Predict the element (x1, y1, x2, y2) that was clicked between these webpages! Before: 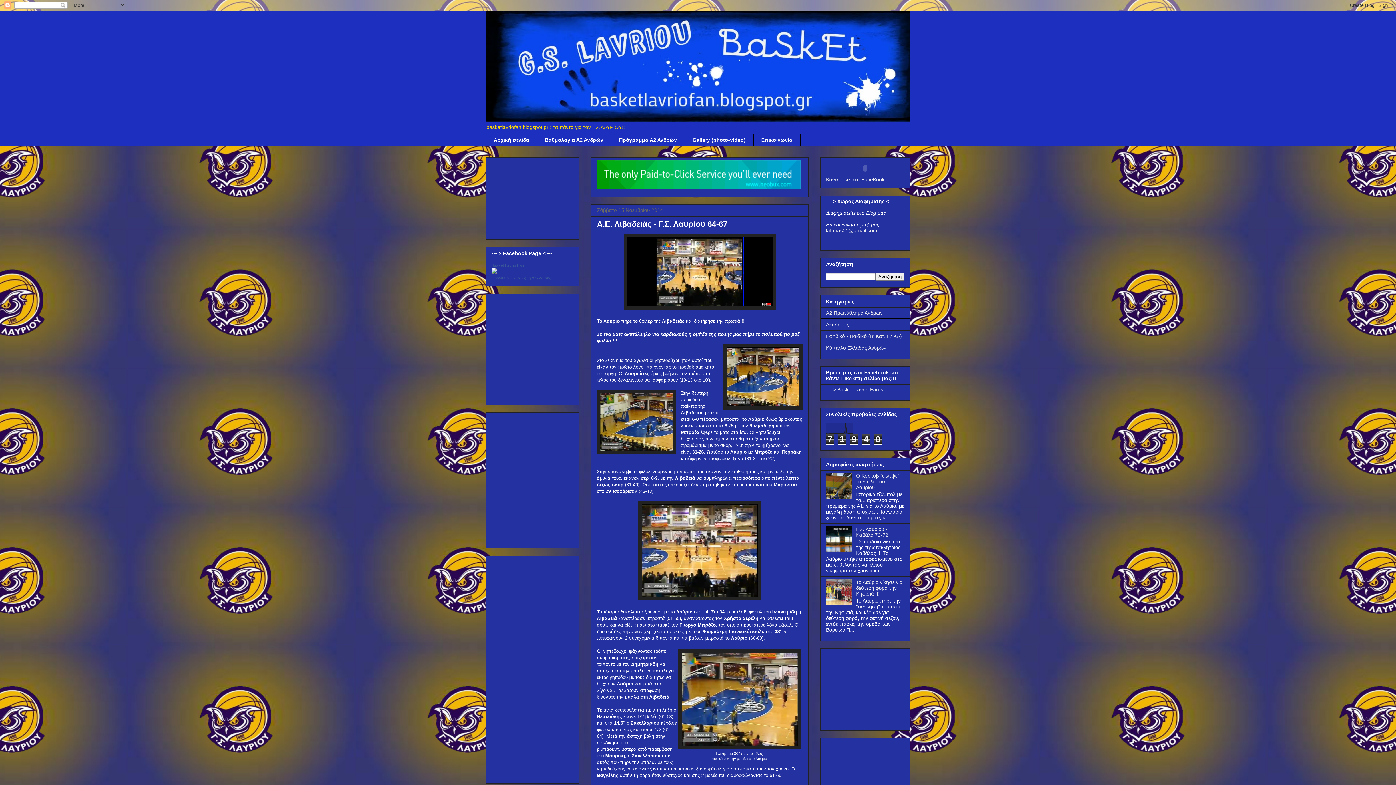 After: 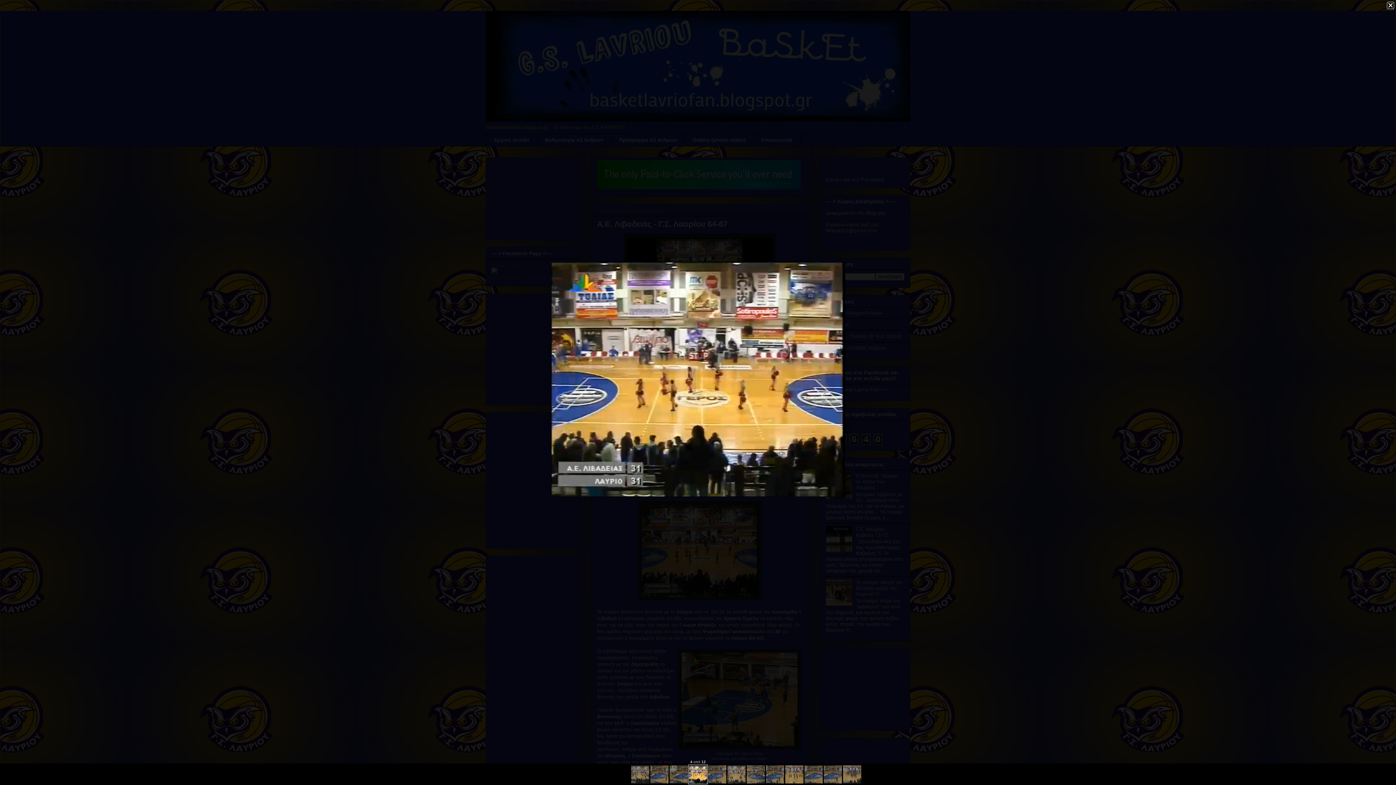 Action: bbox: (638, 596, 761, 601)